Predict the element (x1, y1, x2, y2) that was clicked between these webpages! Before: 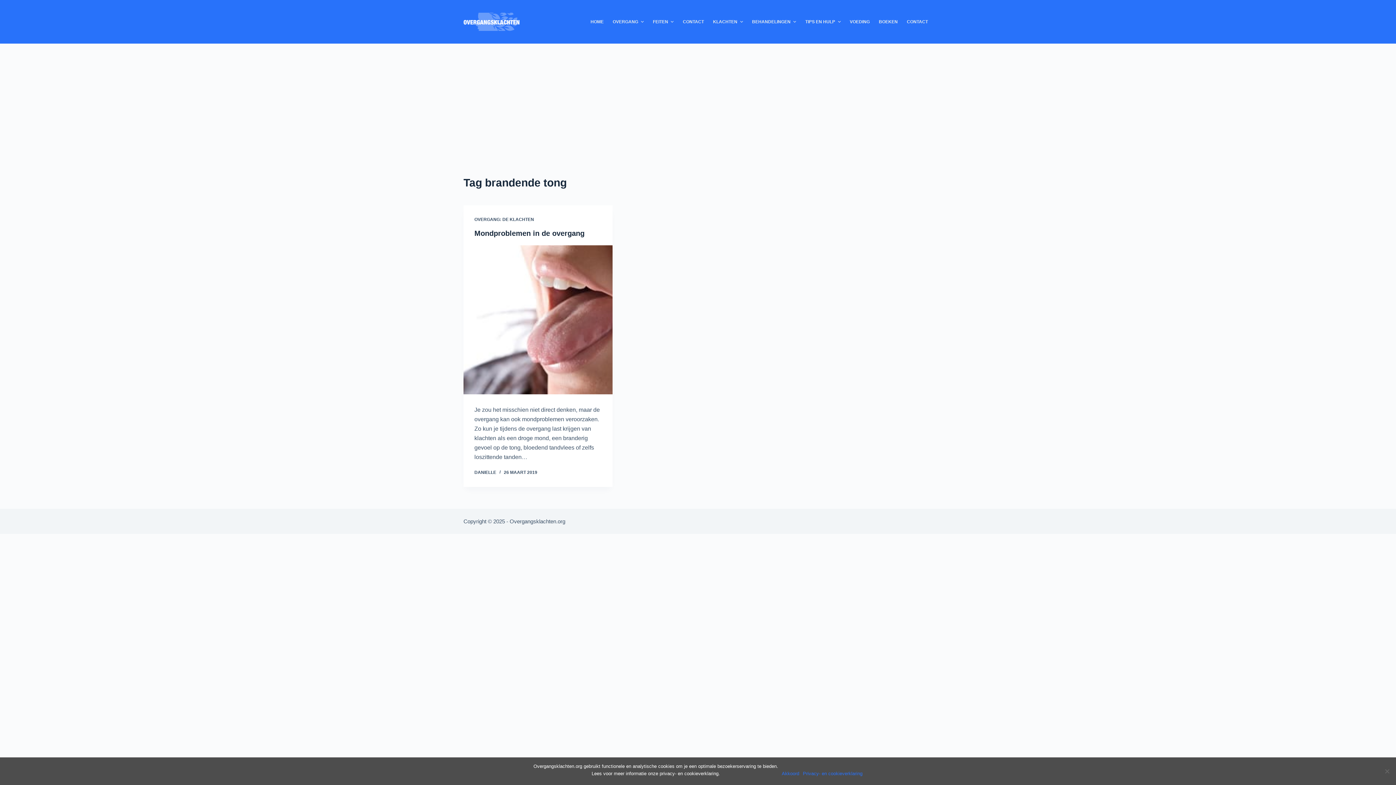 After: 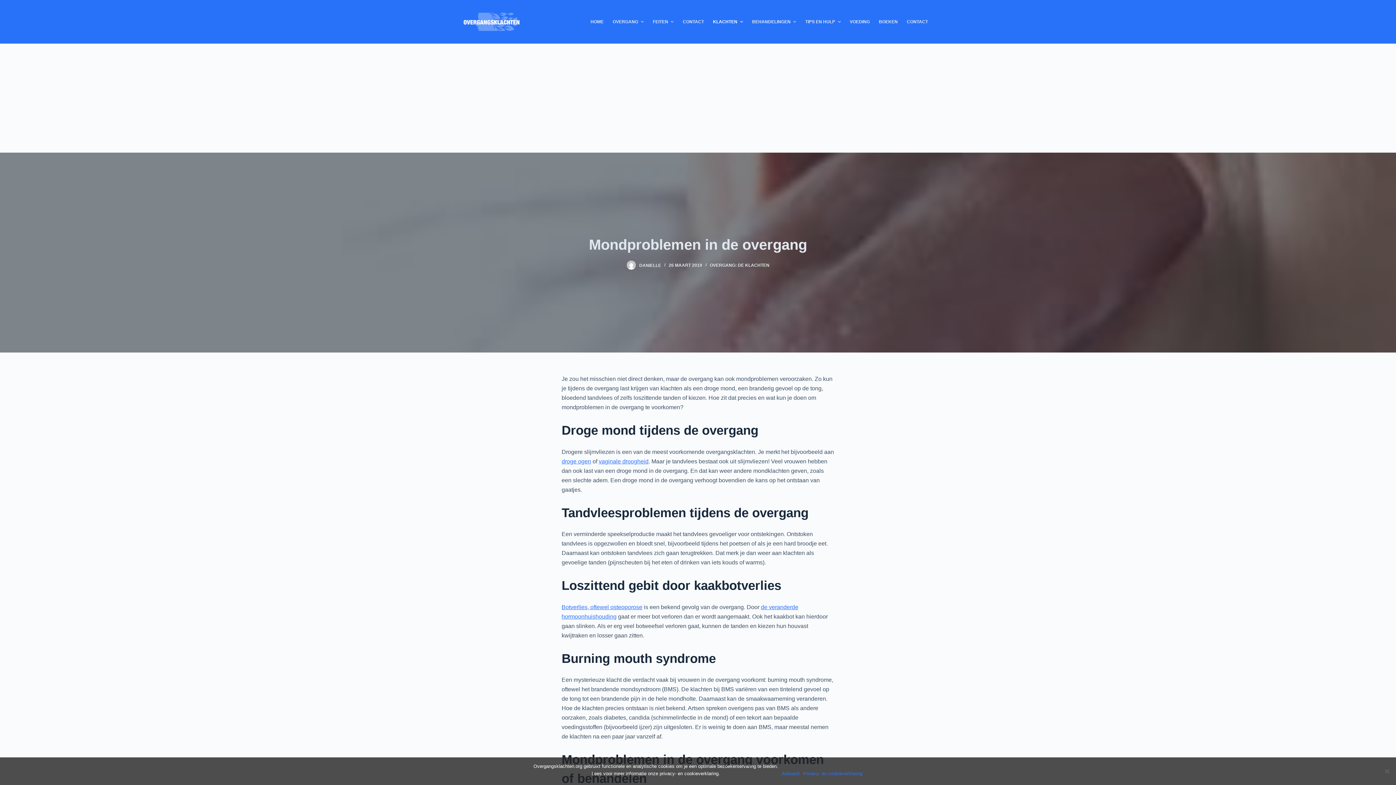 Action: label: Mondproblemen in de overgang bbox: (474, 229, 584, 237)